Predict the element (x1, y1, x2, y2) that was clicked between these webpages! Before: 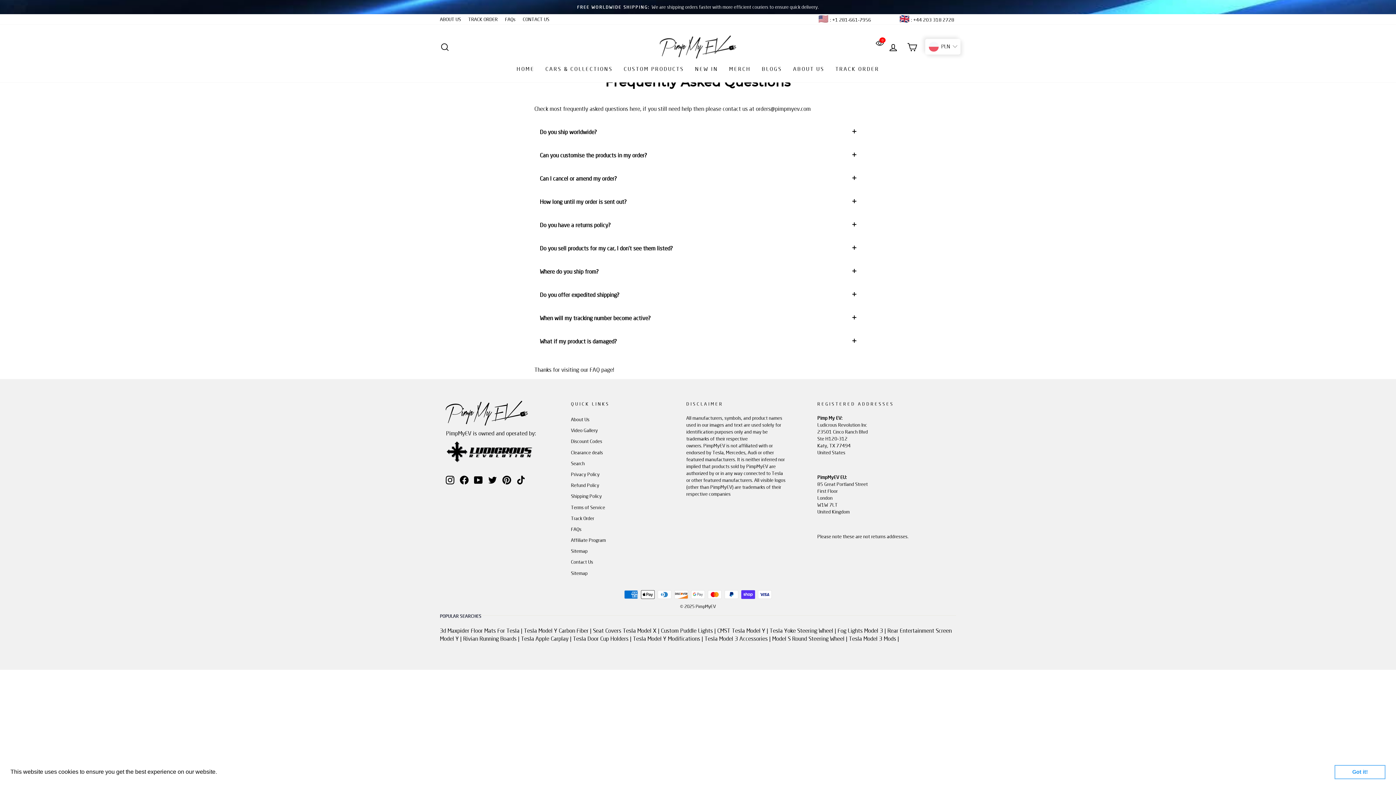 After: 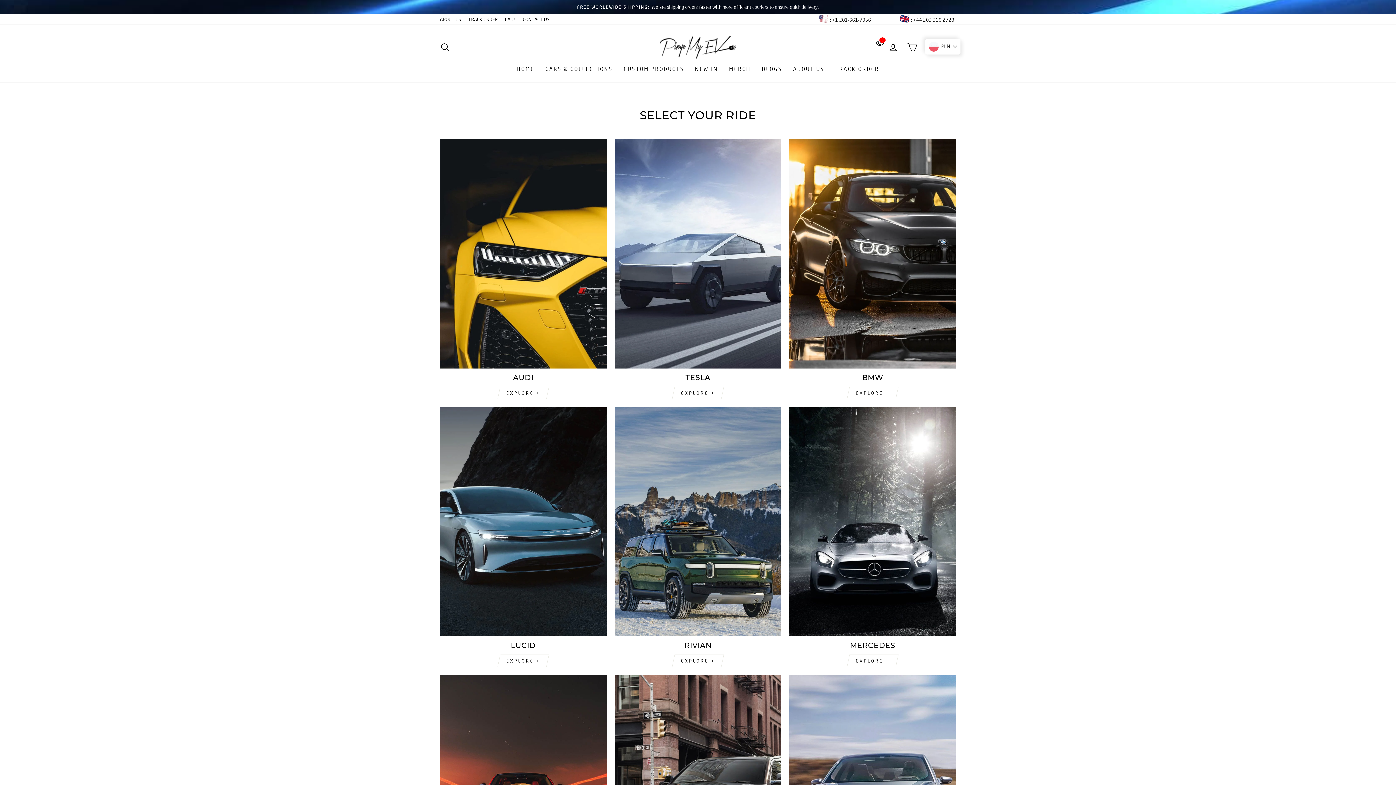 Action: bbox: (540, 62, 618, 75) label: CARS & COLLECTIONS